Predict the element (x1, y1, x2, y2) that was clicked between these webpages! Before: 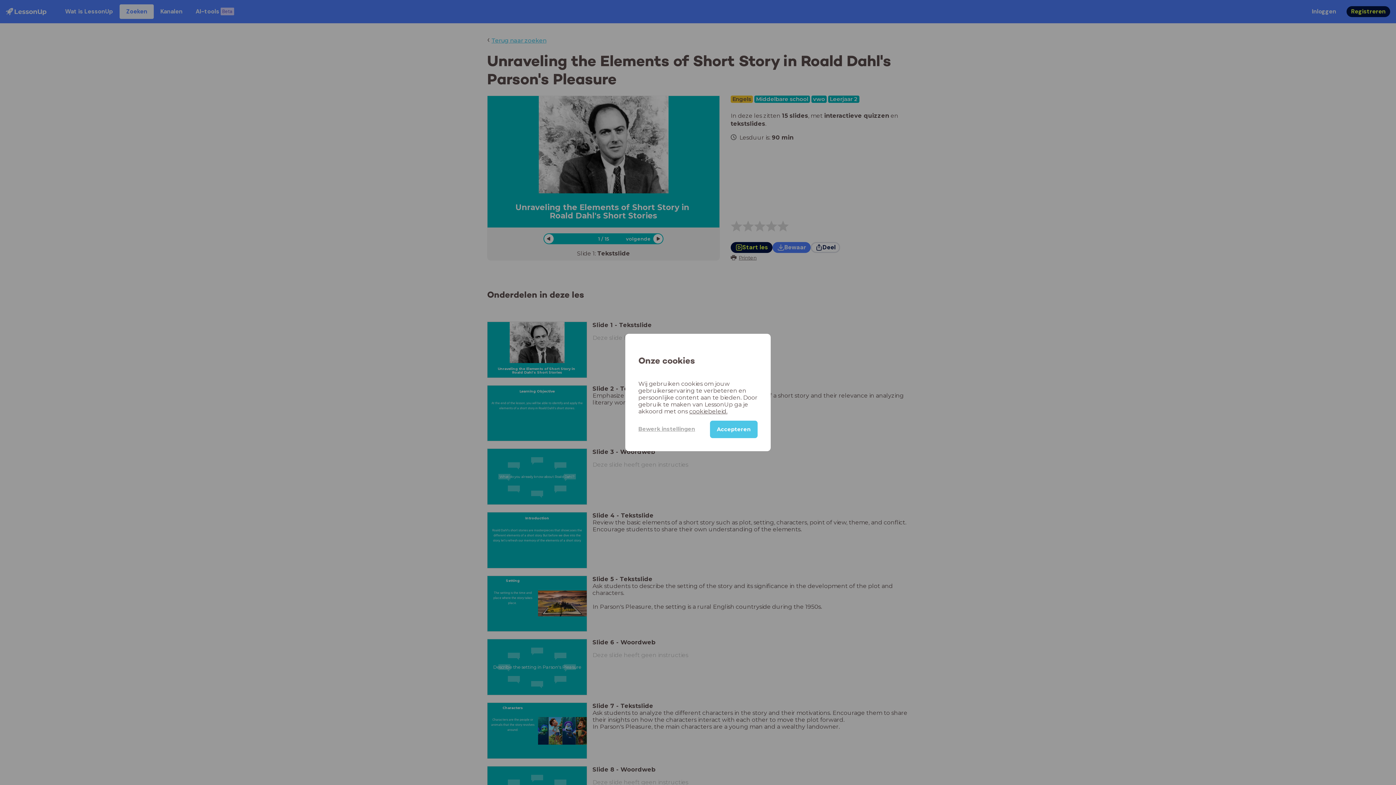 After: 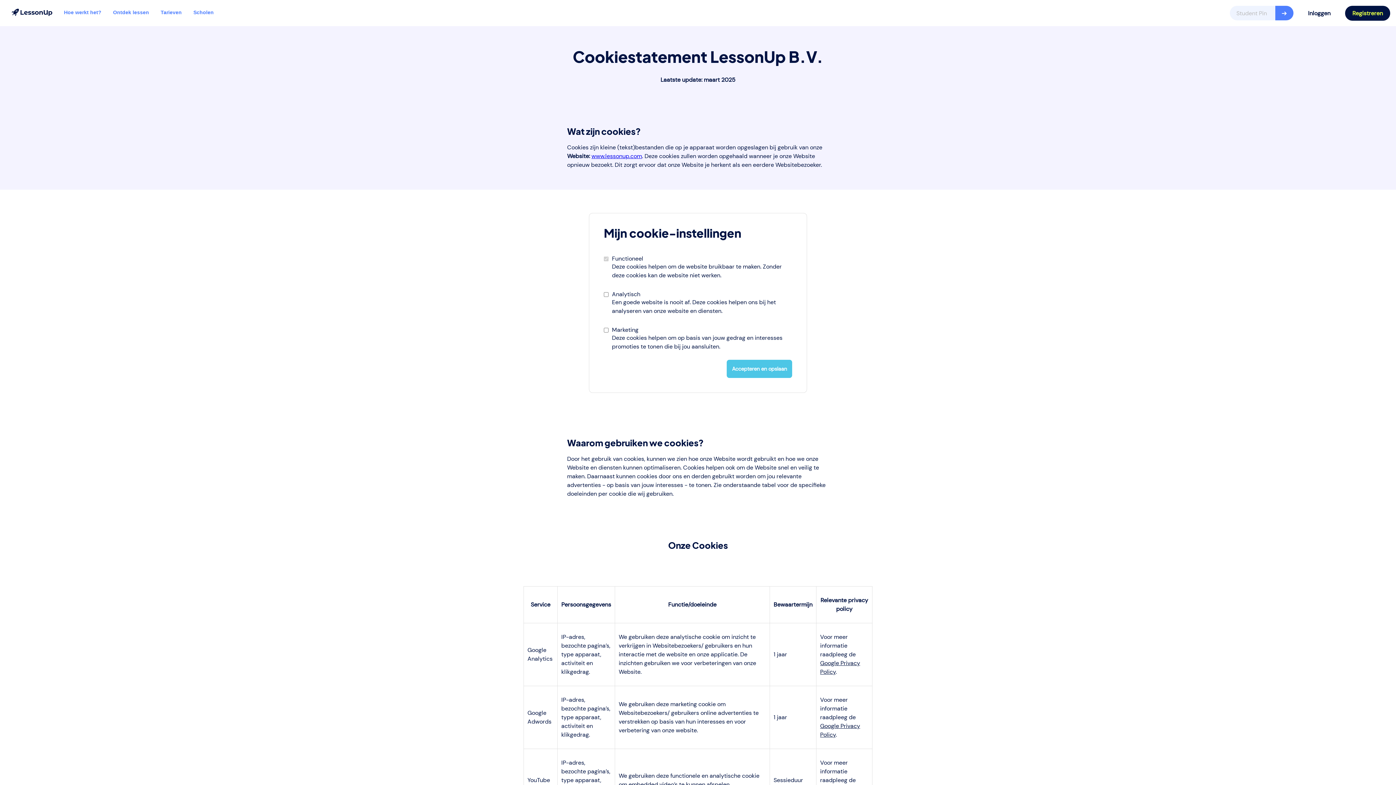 Action: label: Bewerk instellingen bbox: (638, 420, 710, 437)